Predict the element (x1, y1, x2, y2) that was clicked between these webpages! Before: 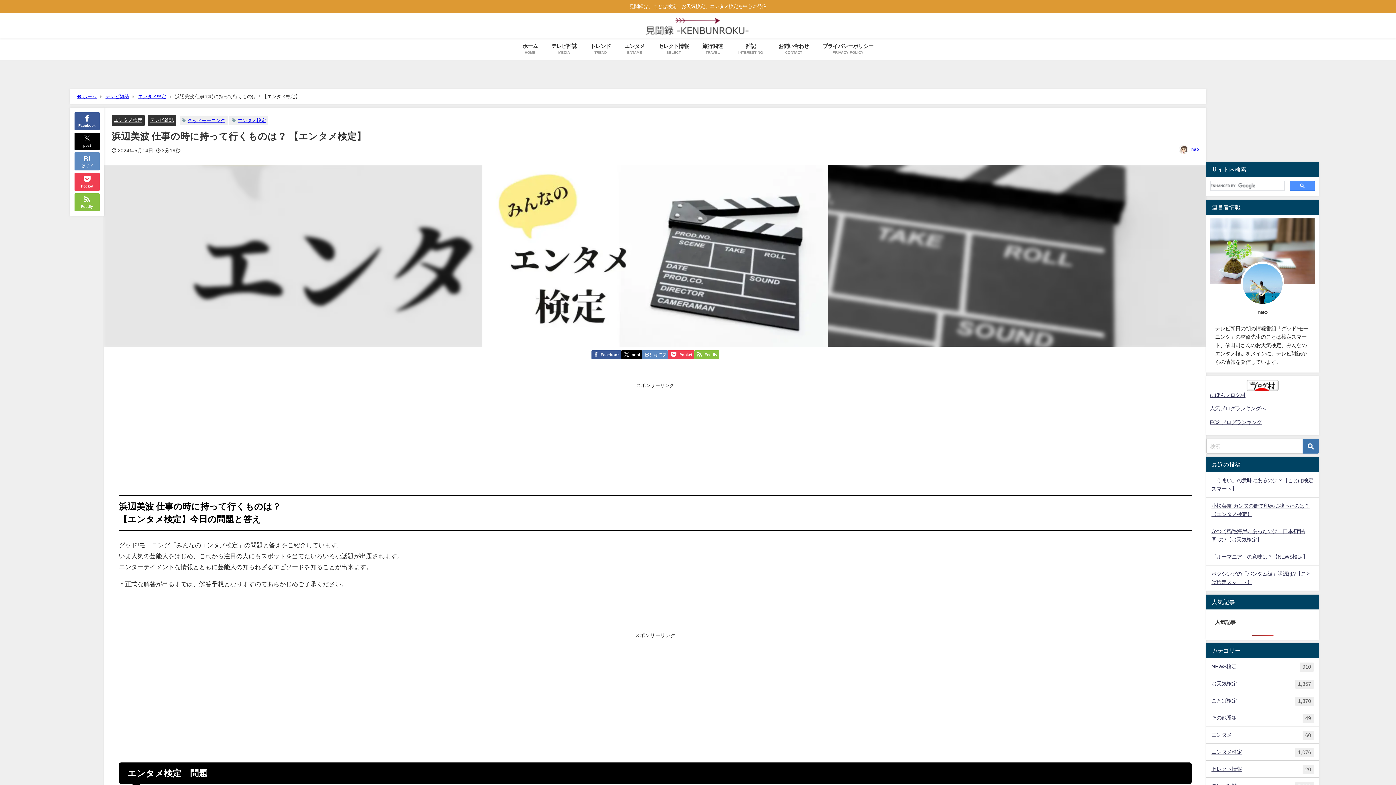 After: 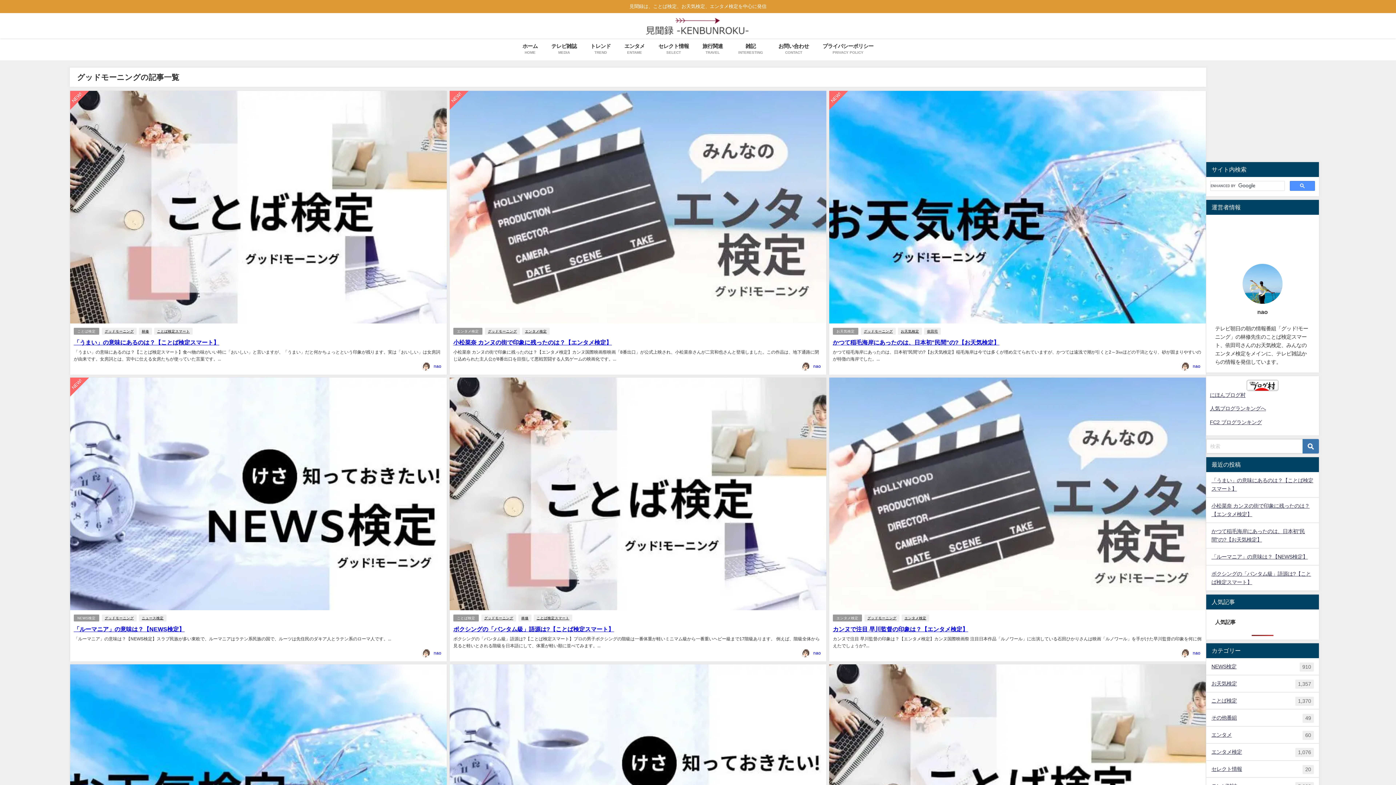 Action: bbox: (187, 118, 225, 122) label: グッドモーニング